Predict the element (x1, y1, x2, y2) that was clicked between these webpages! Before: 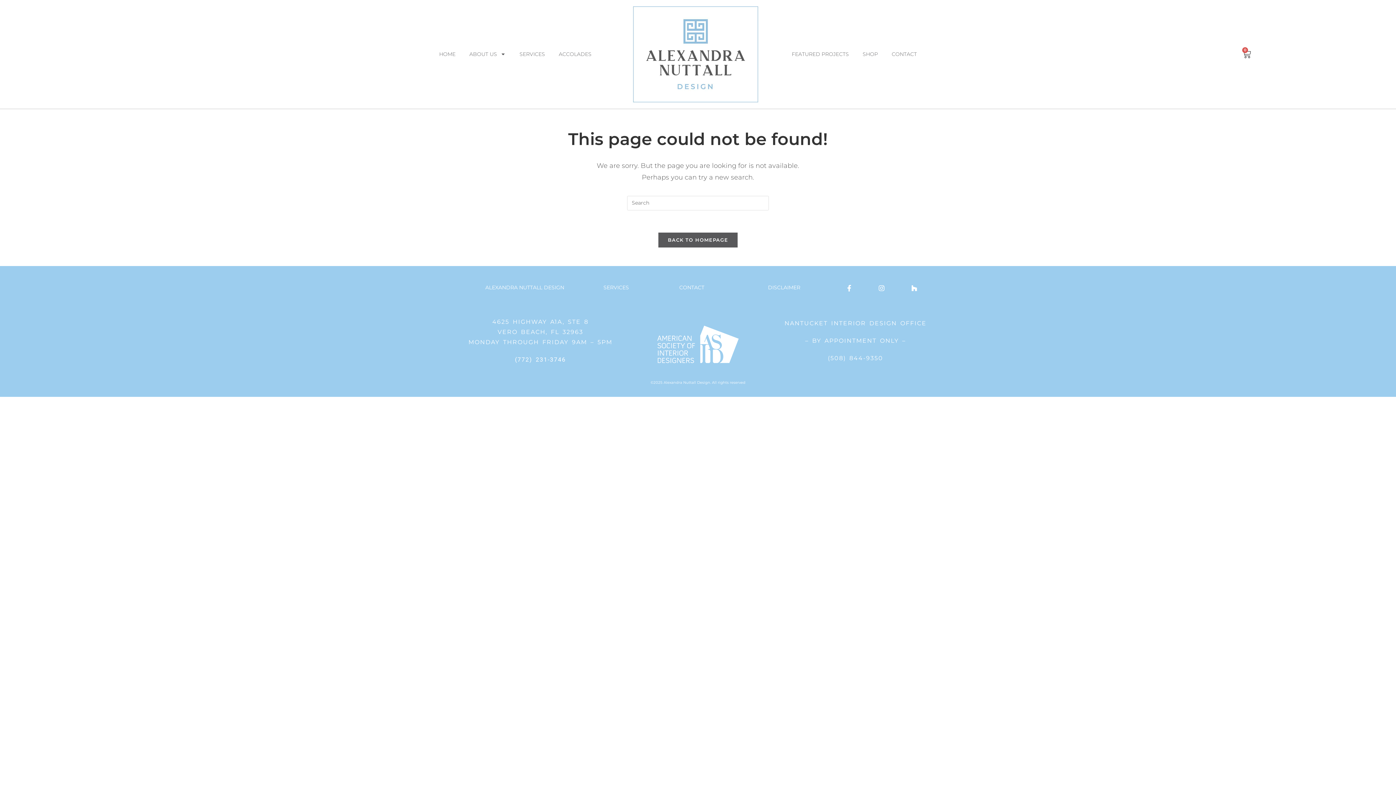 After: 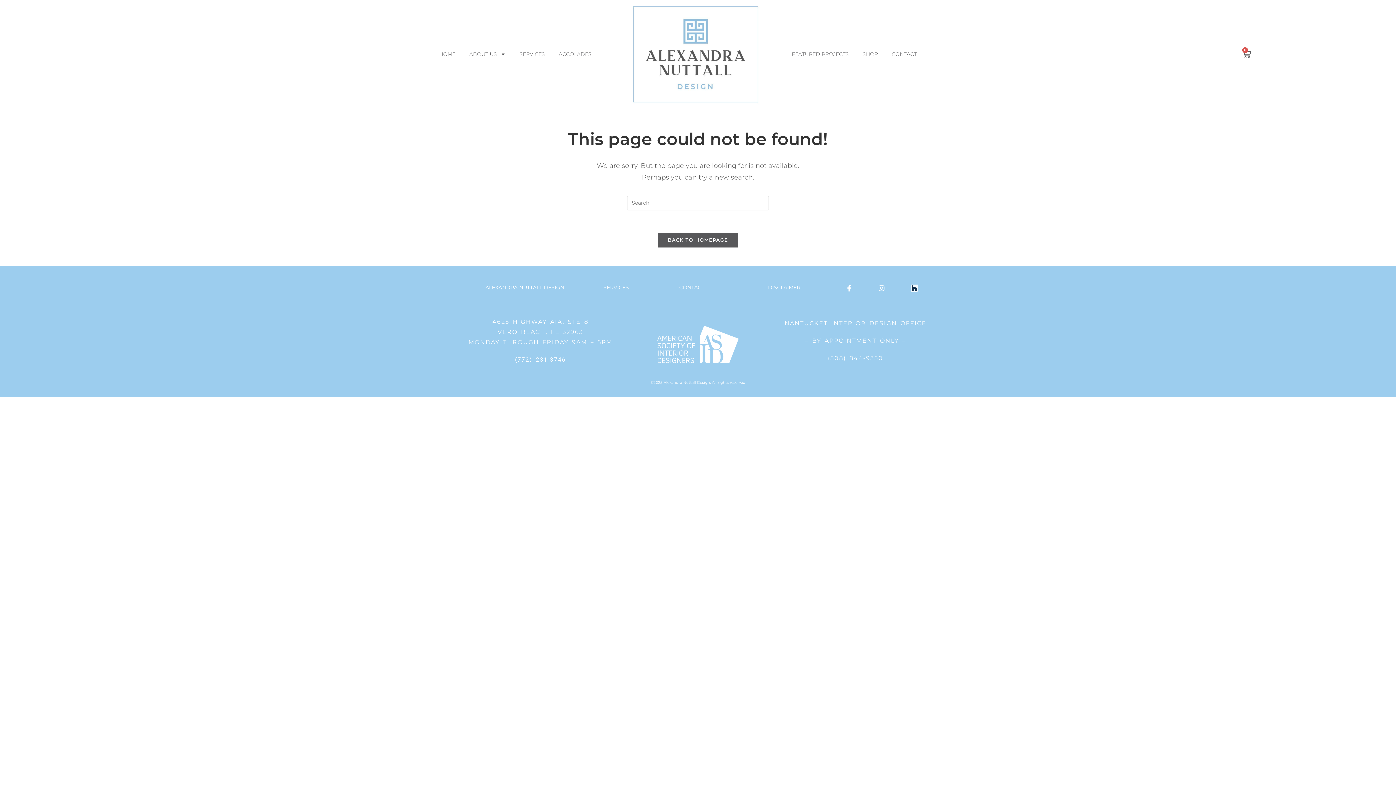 Action: bbox: (911, 284, 917, 291) label: Houzz